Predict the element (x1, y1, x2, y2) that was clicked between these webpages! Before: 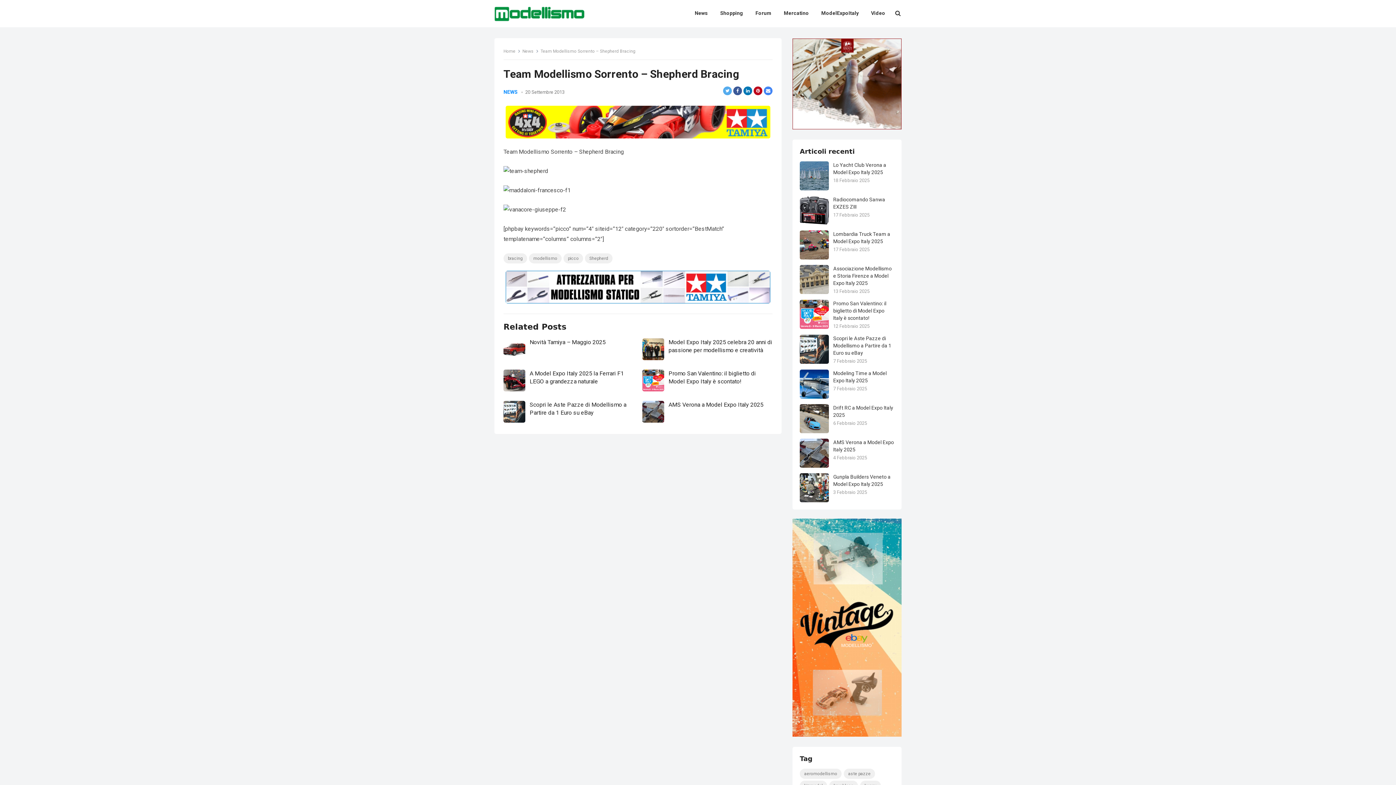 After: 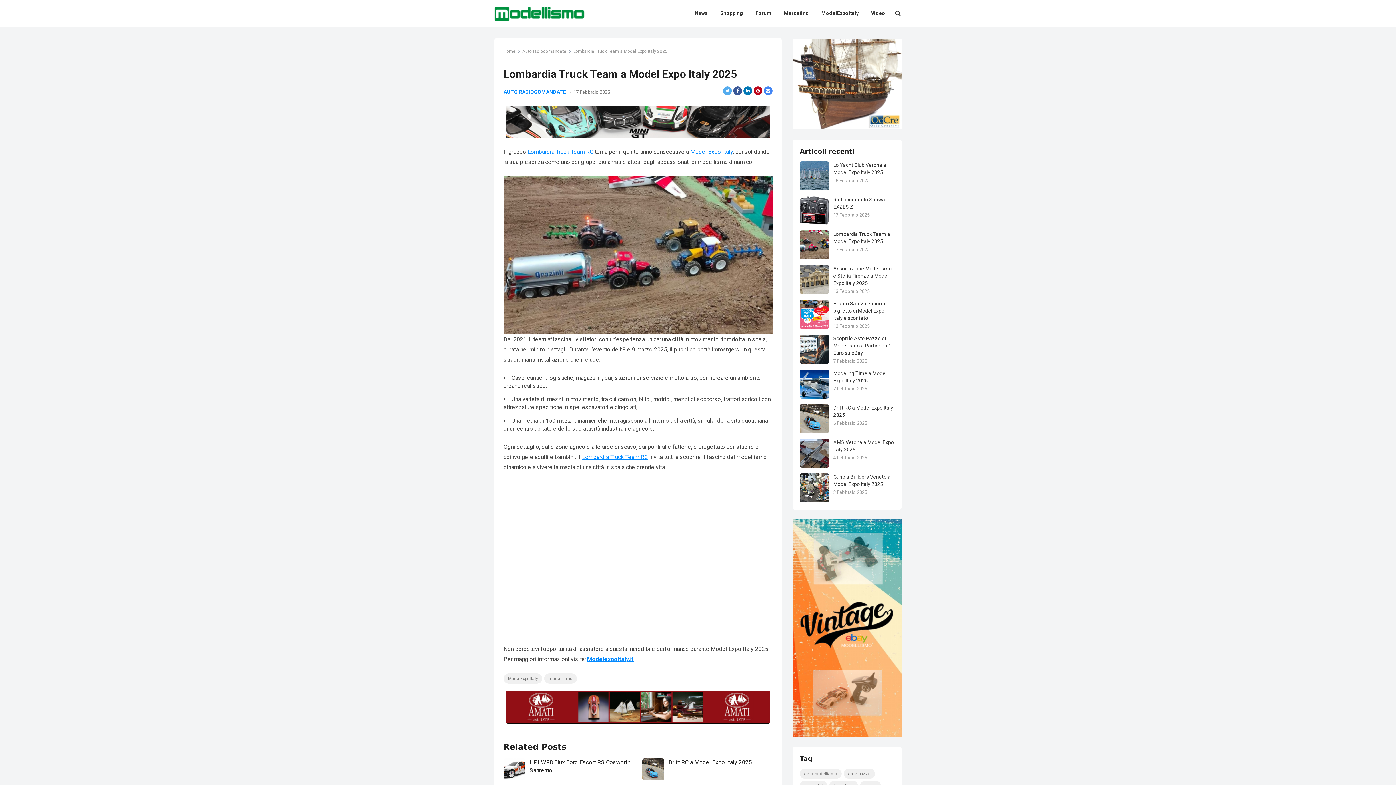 Action: bbox: (800, 230, 829, 259)